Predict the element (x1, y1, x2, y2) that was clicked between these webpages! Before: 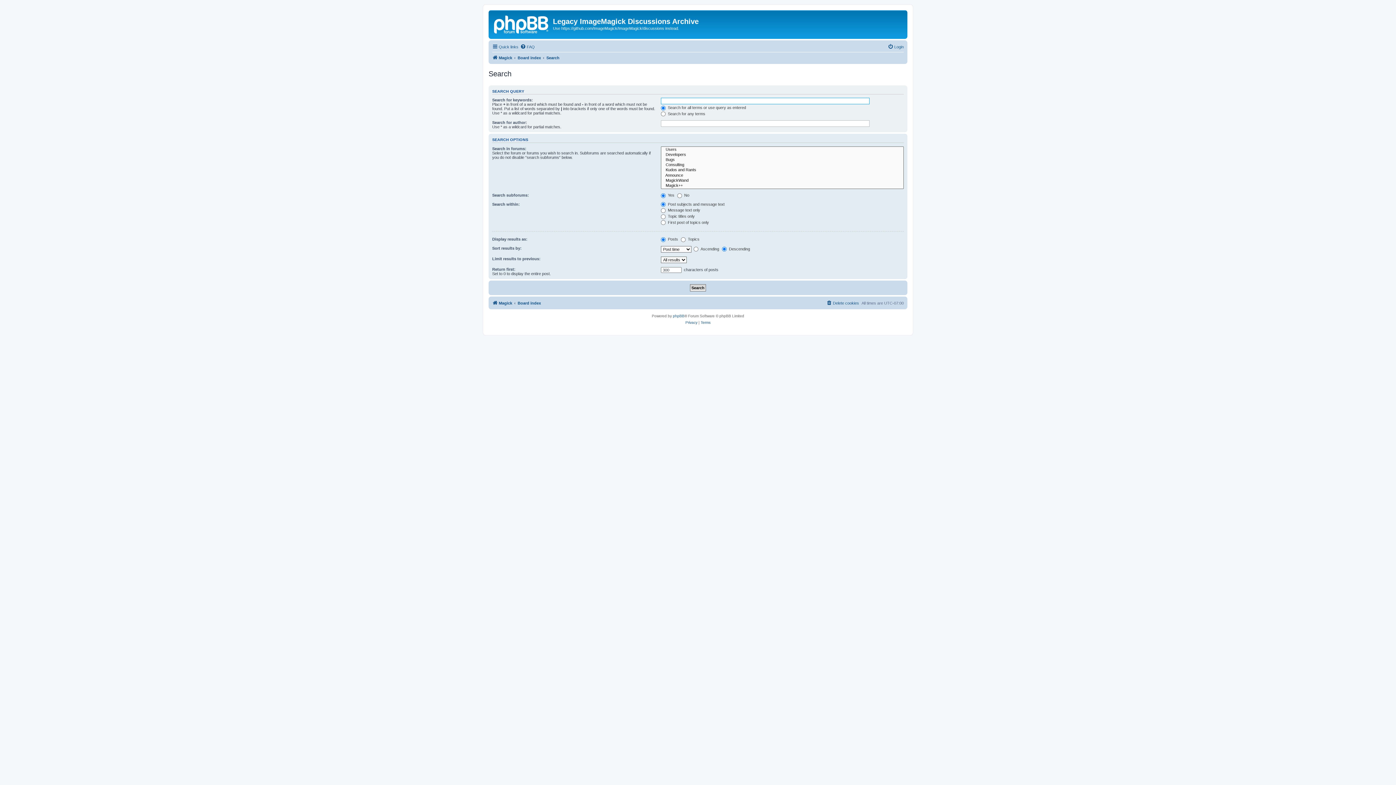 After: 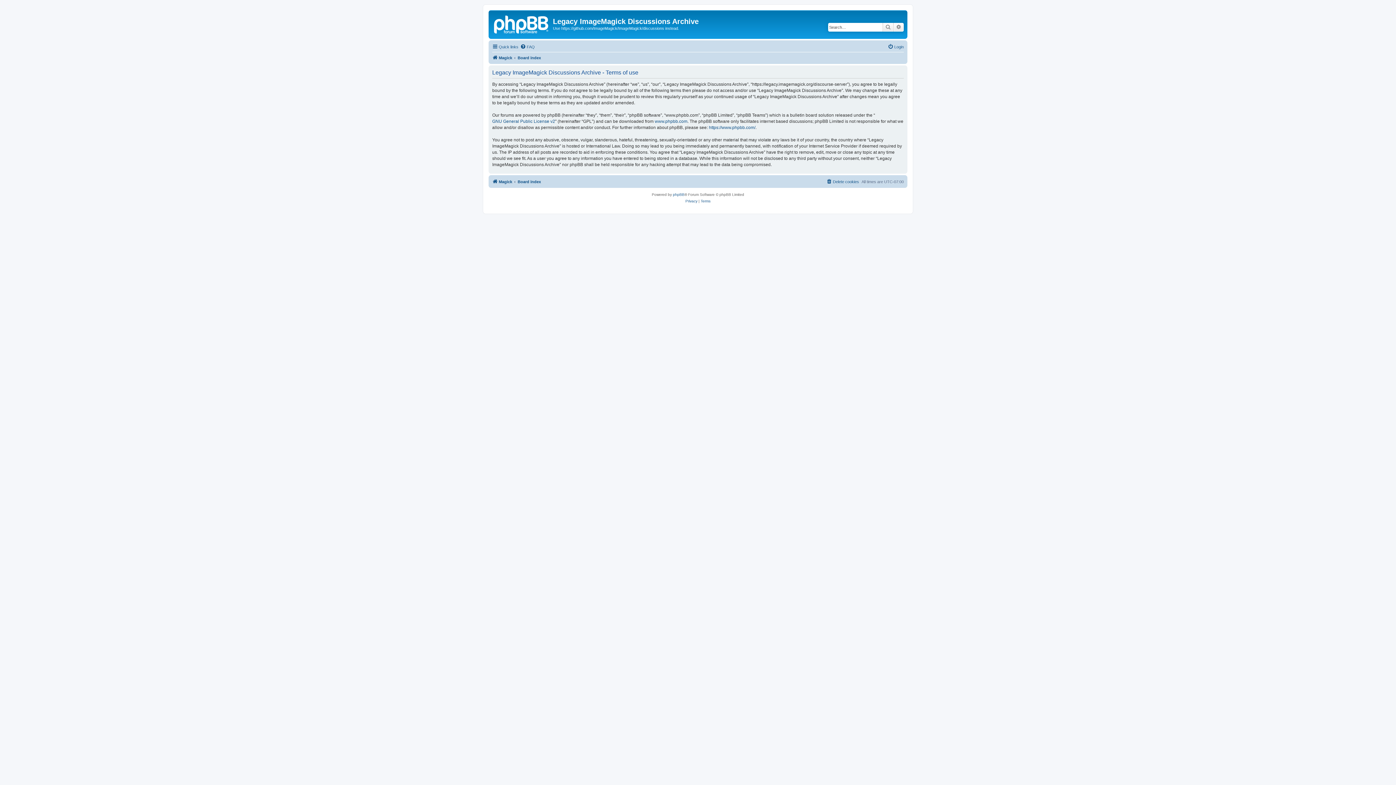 Action: bbox: (700, 319, 710, 326) label: Terms